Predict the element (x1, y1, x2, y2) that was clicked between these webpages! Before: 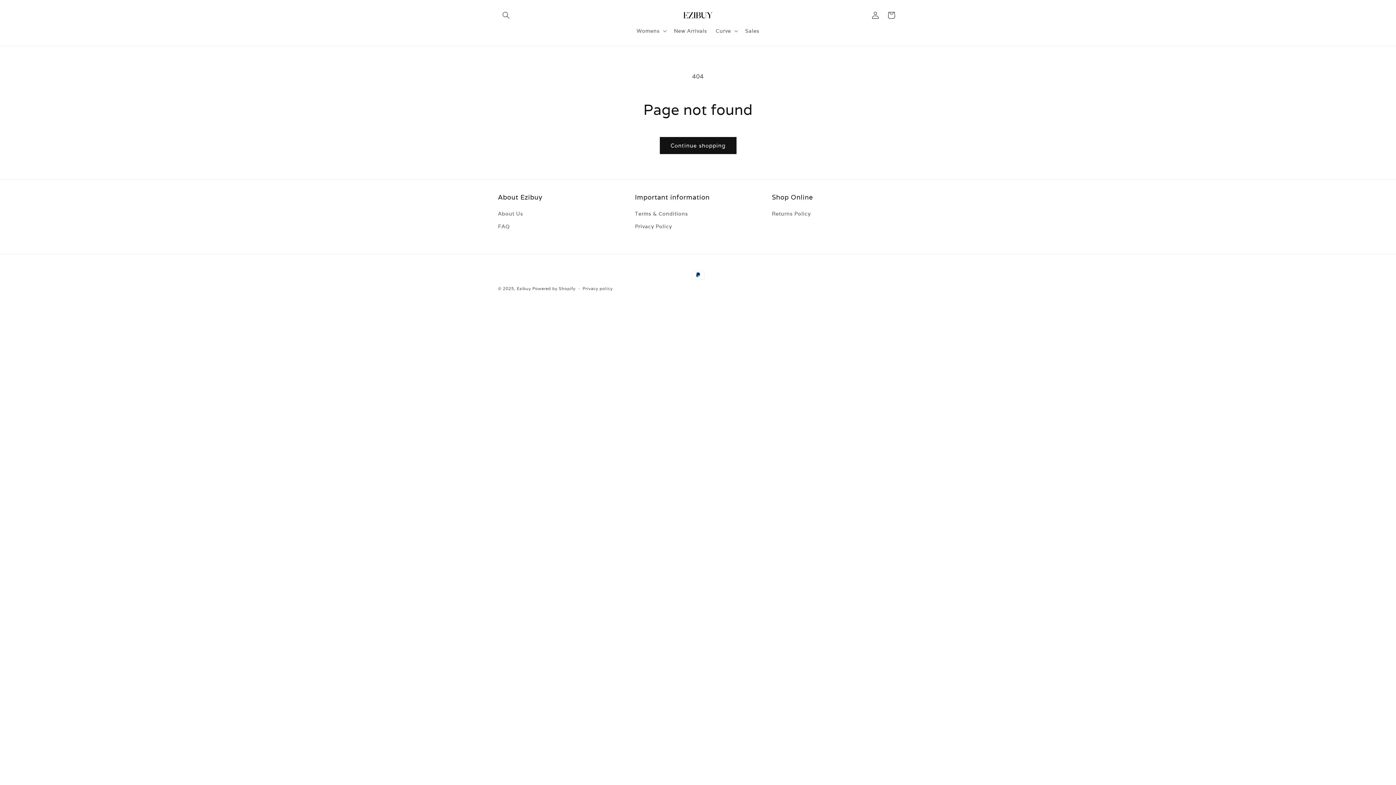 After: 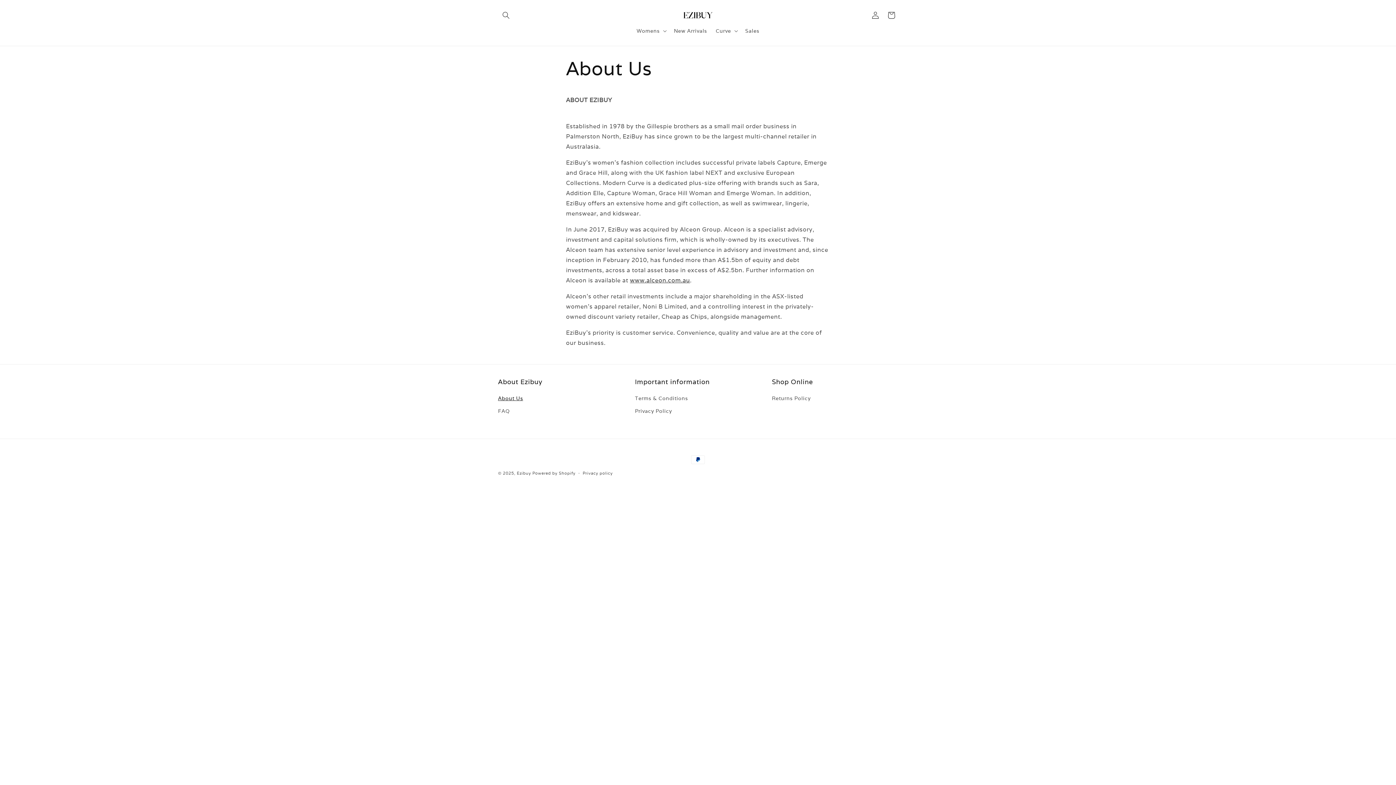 Action: label: About Us bbox: (498, 209, 523, 220)